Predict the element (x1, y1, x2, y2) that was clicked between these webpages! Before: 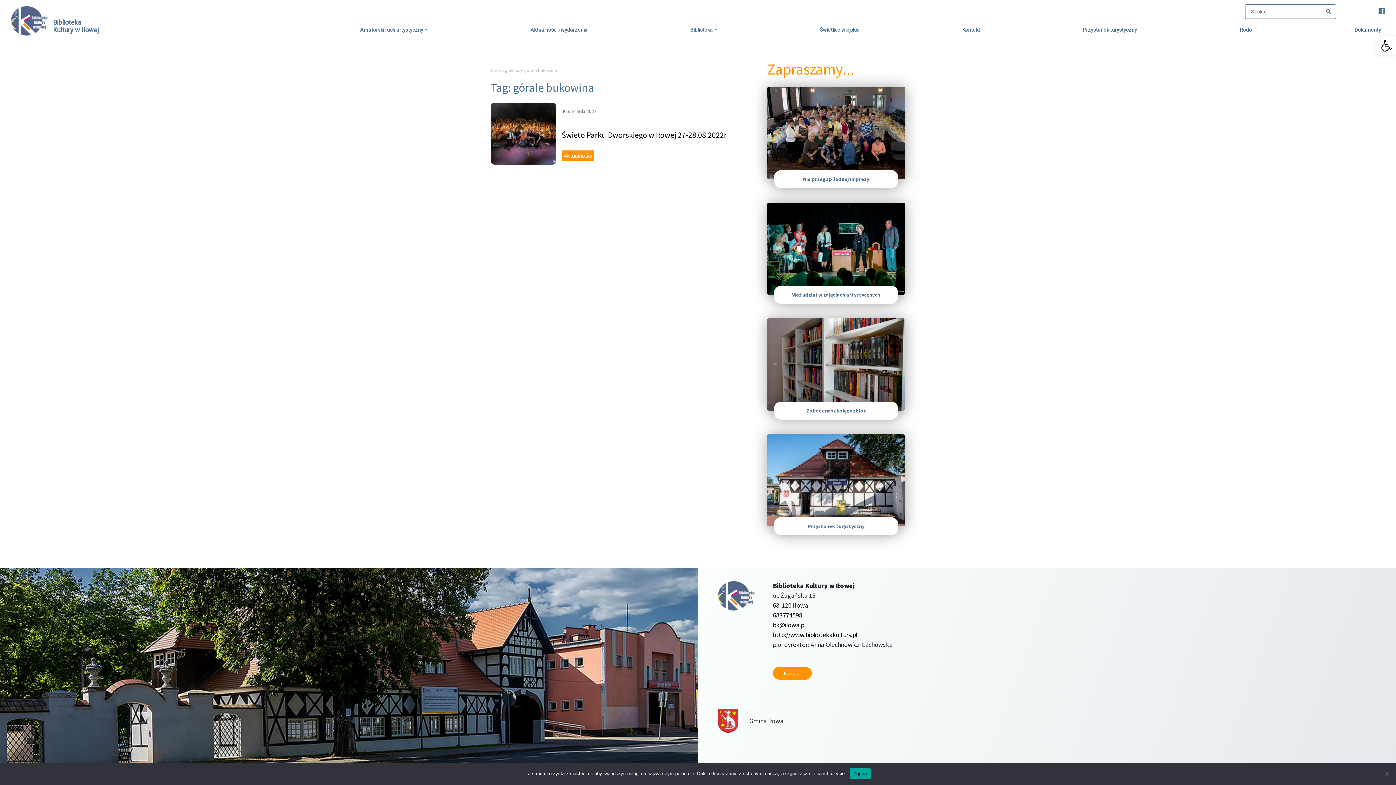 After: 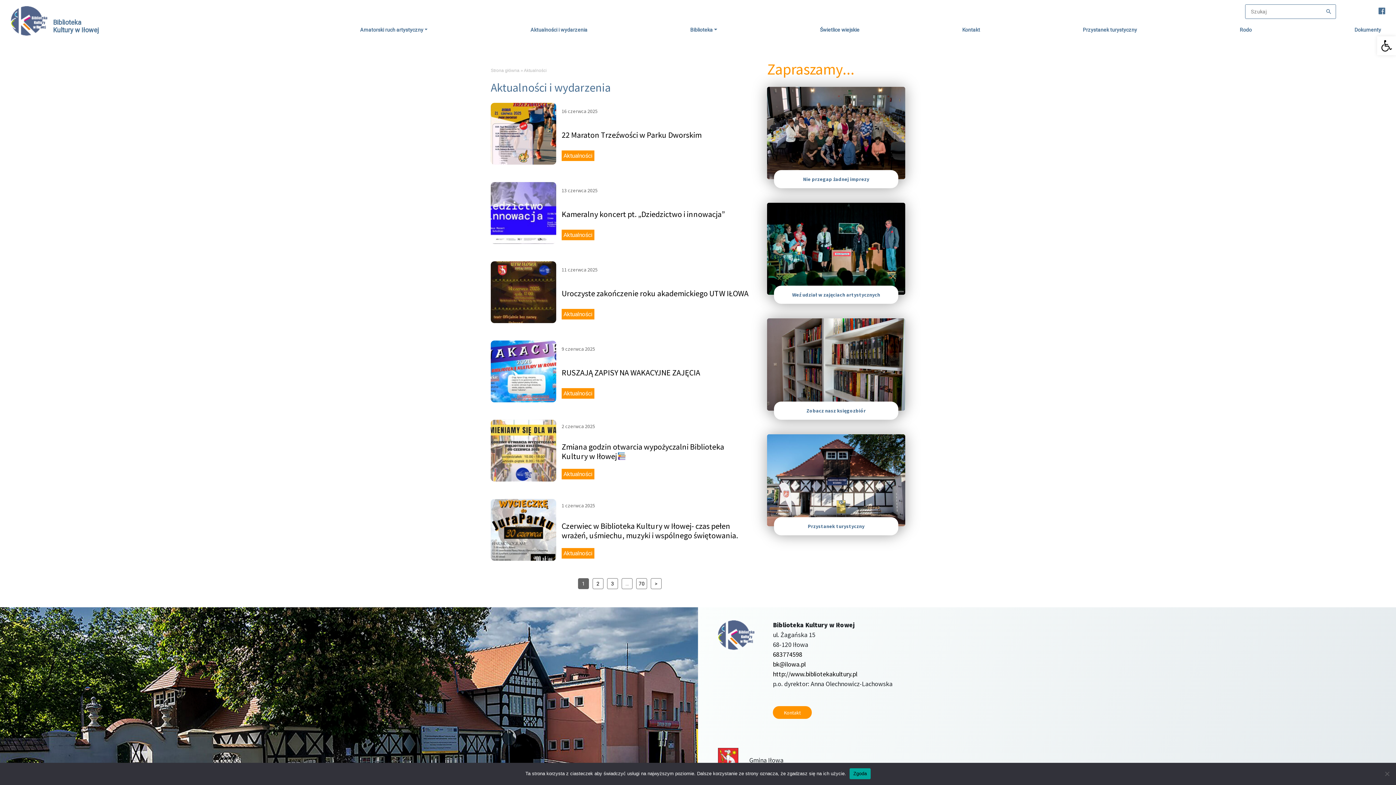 Action: bbox: (767, 86, 905, 179) label: Nie przegap żadnej imprezy